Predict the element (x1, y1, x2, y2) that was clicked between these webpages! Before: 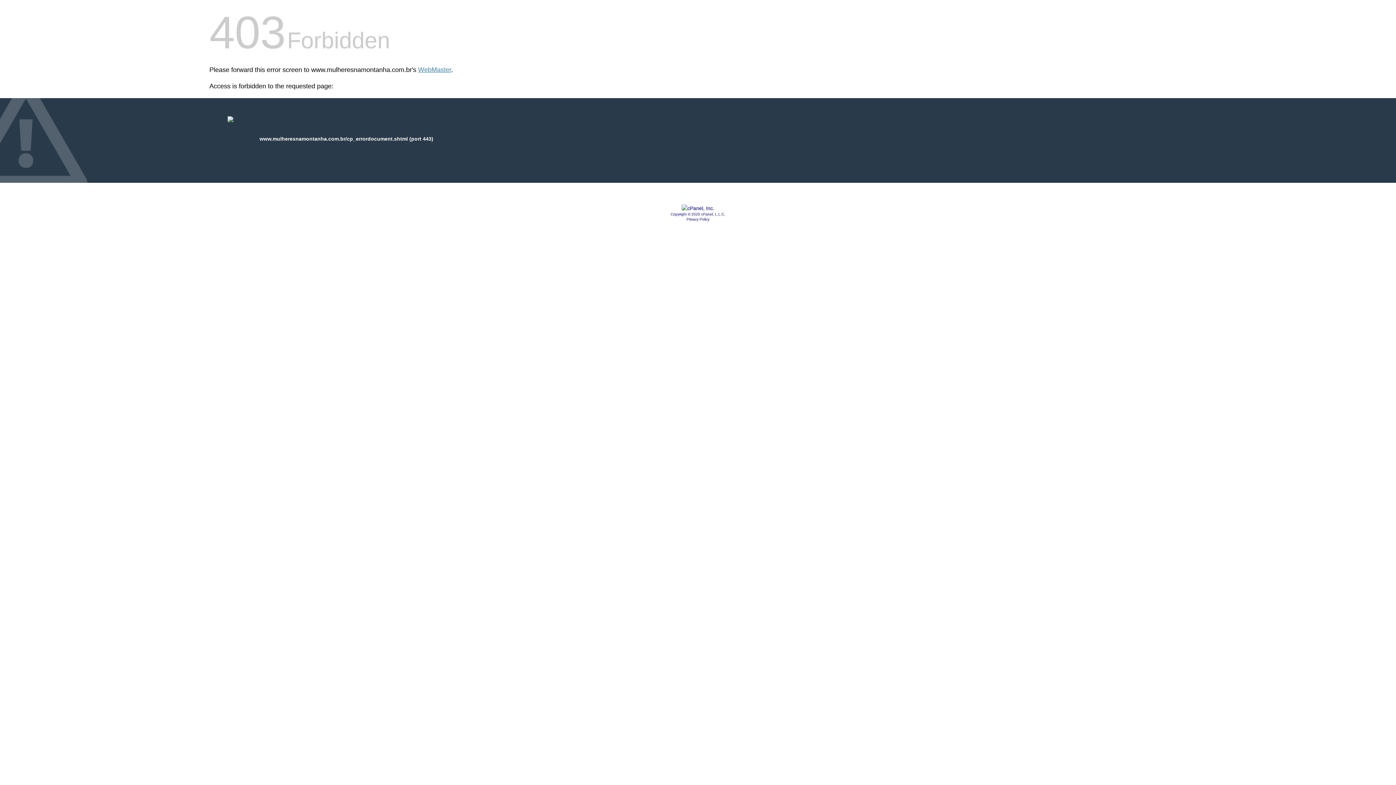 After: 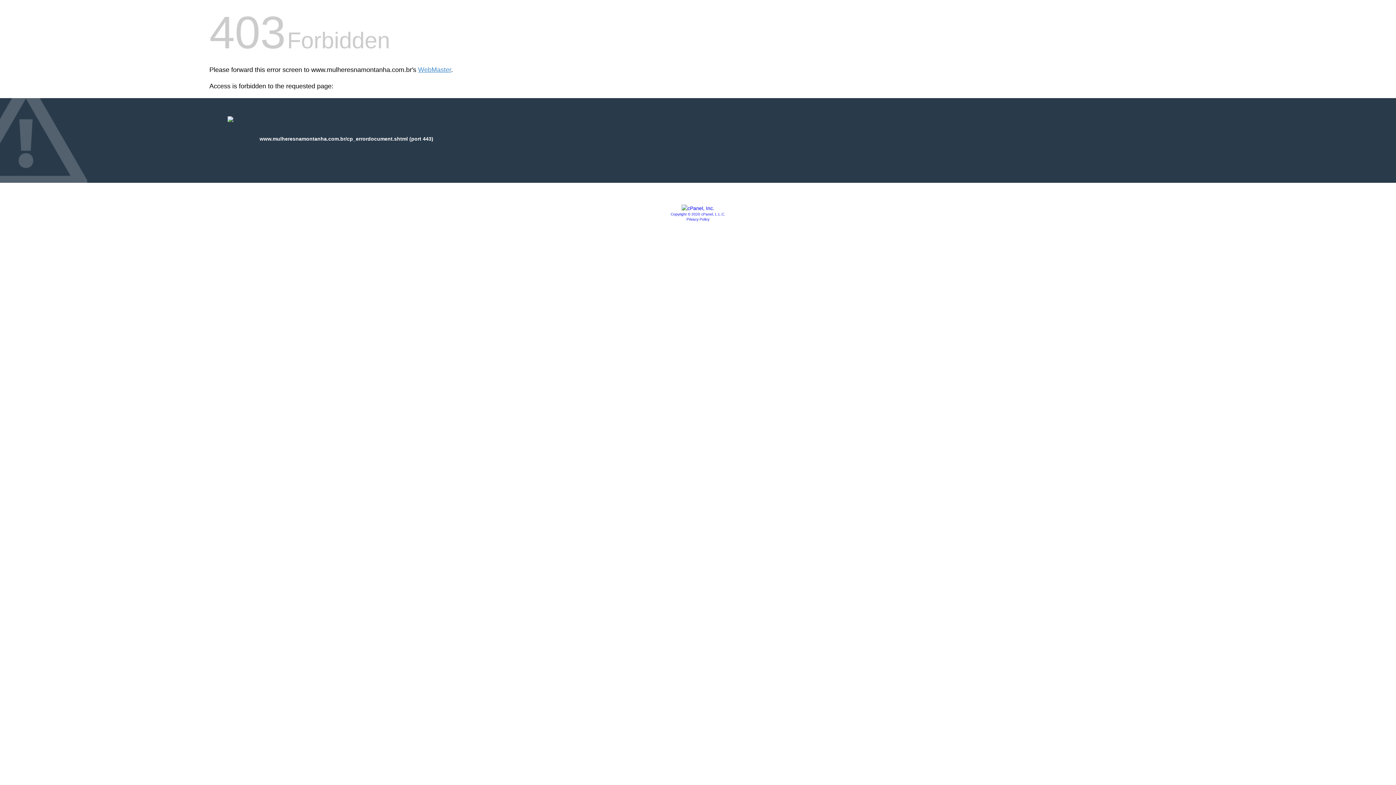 Action: label: Privacy Policy bbox: (686, 217, 709, 221)